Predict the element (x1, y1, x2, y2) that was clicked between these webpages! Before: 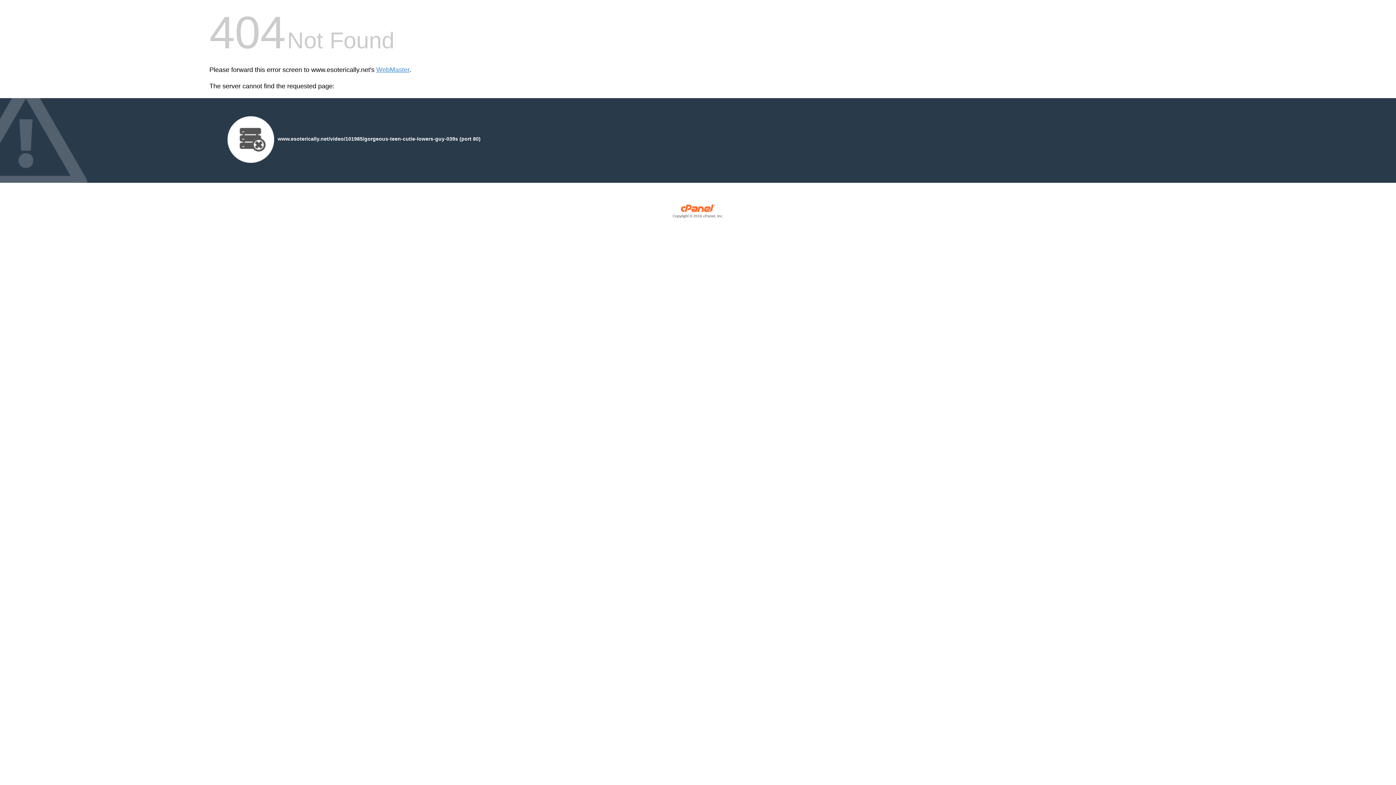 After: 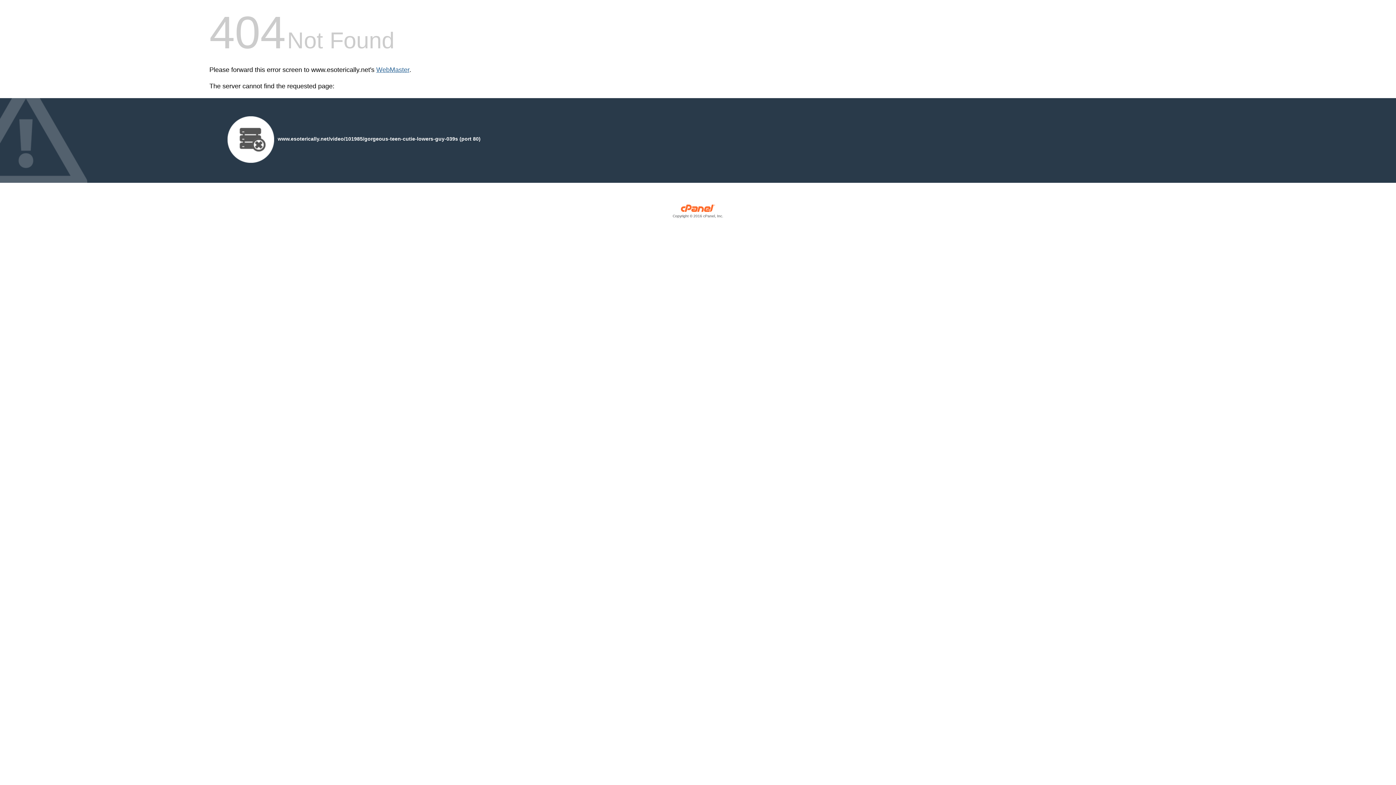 Action: bbox: (376, 66, 409, 73) label: WebMaster